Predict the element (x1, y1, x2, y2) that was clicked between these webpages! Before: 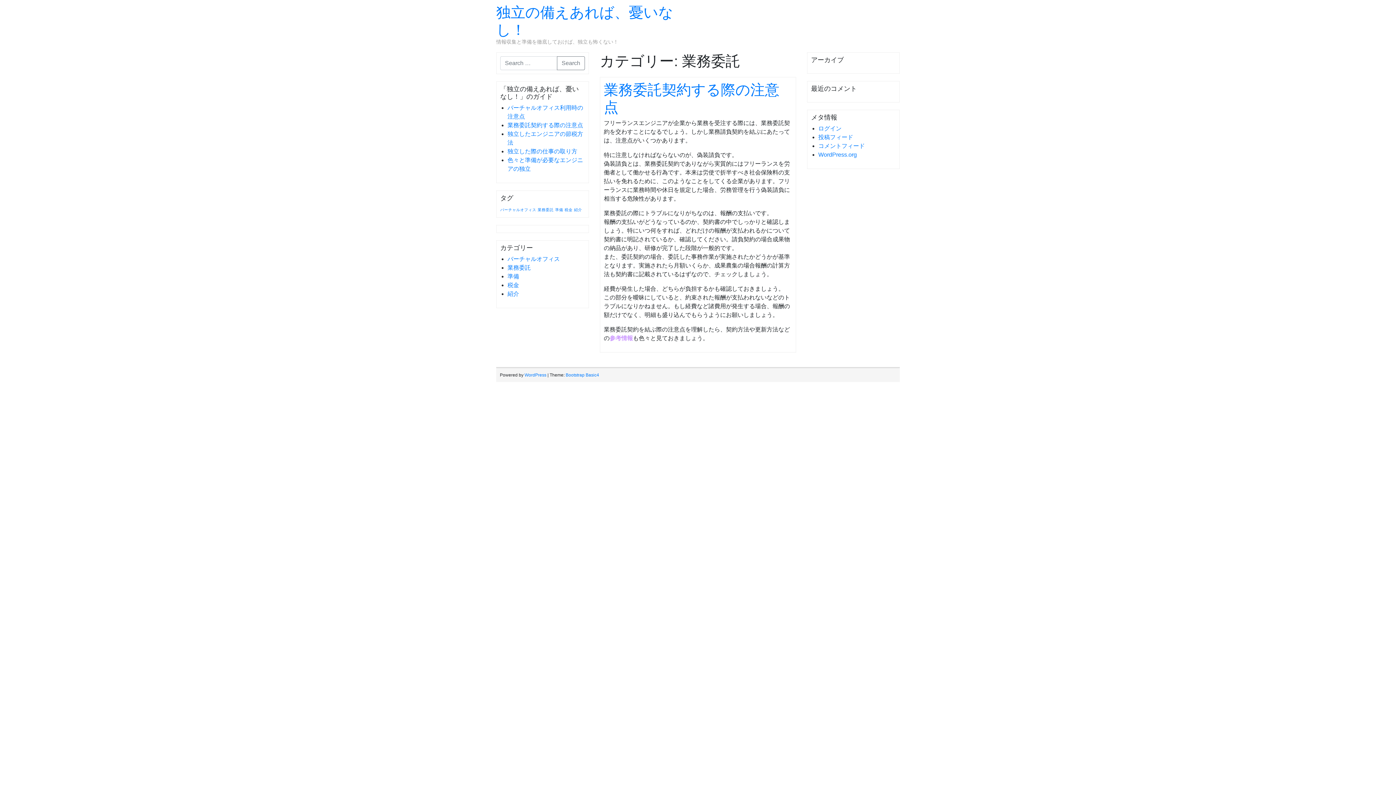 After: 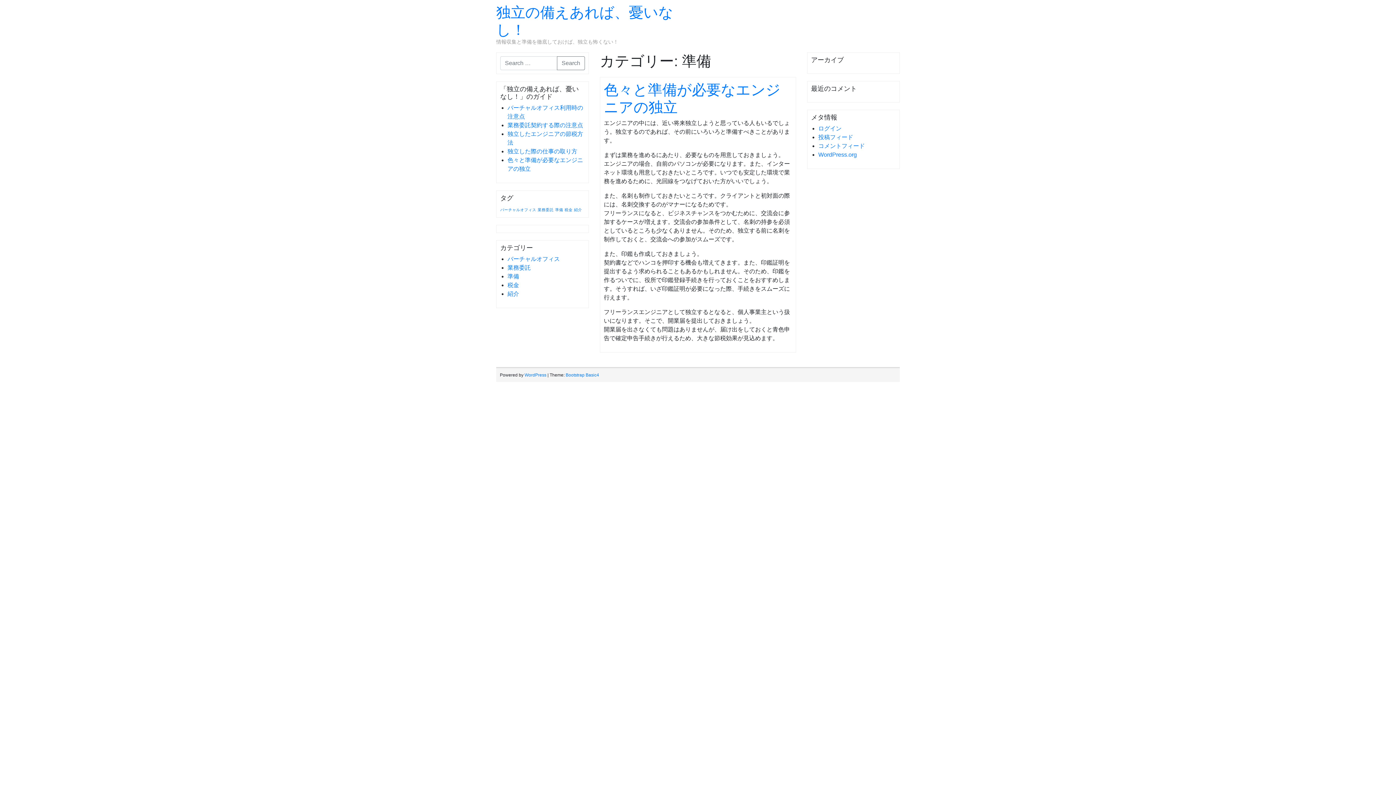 Action: bbox: (507, 273, 519, 279) label: 準備